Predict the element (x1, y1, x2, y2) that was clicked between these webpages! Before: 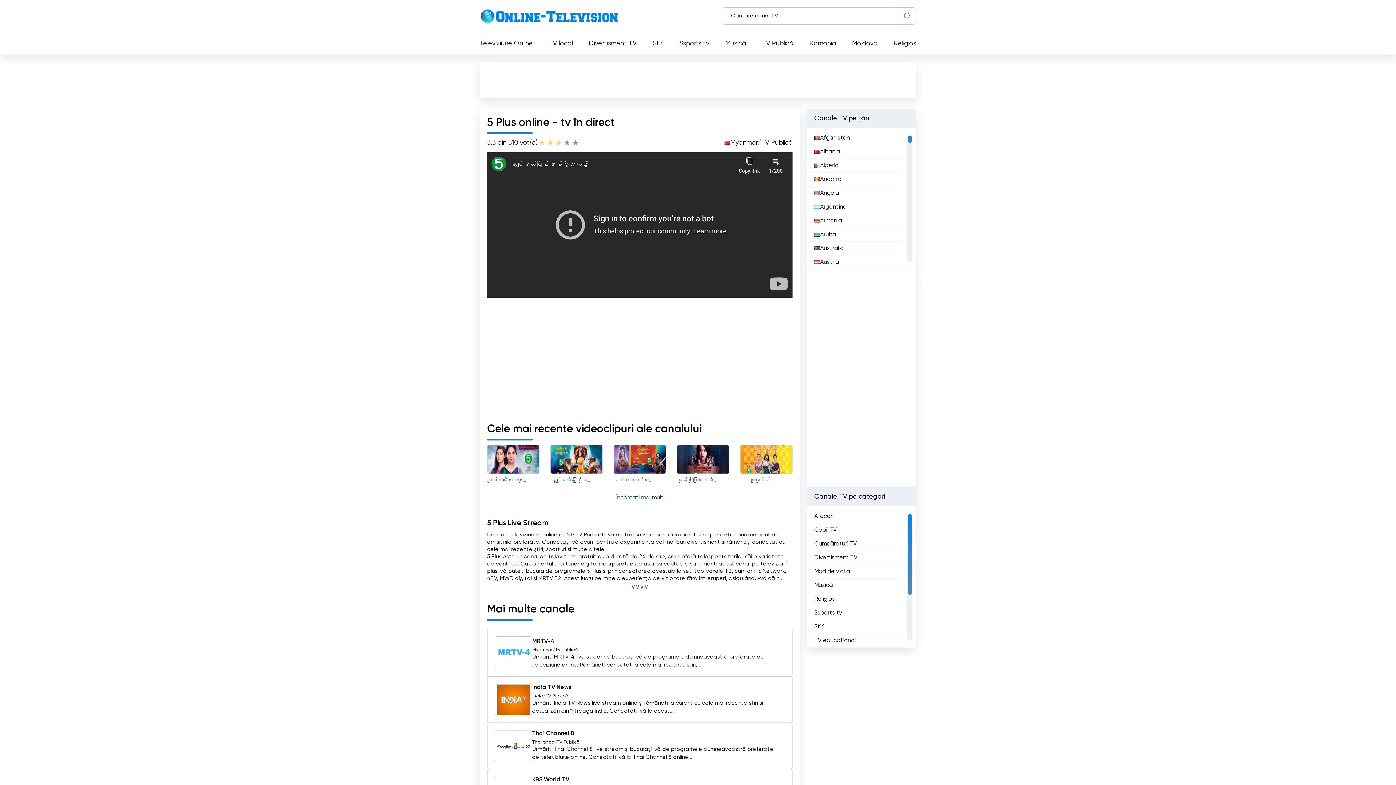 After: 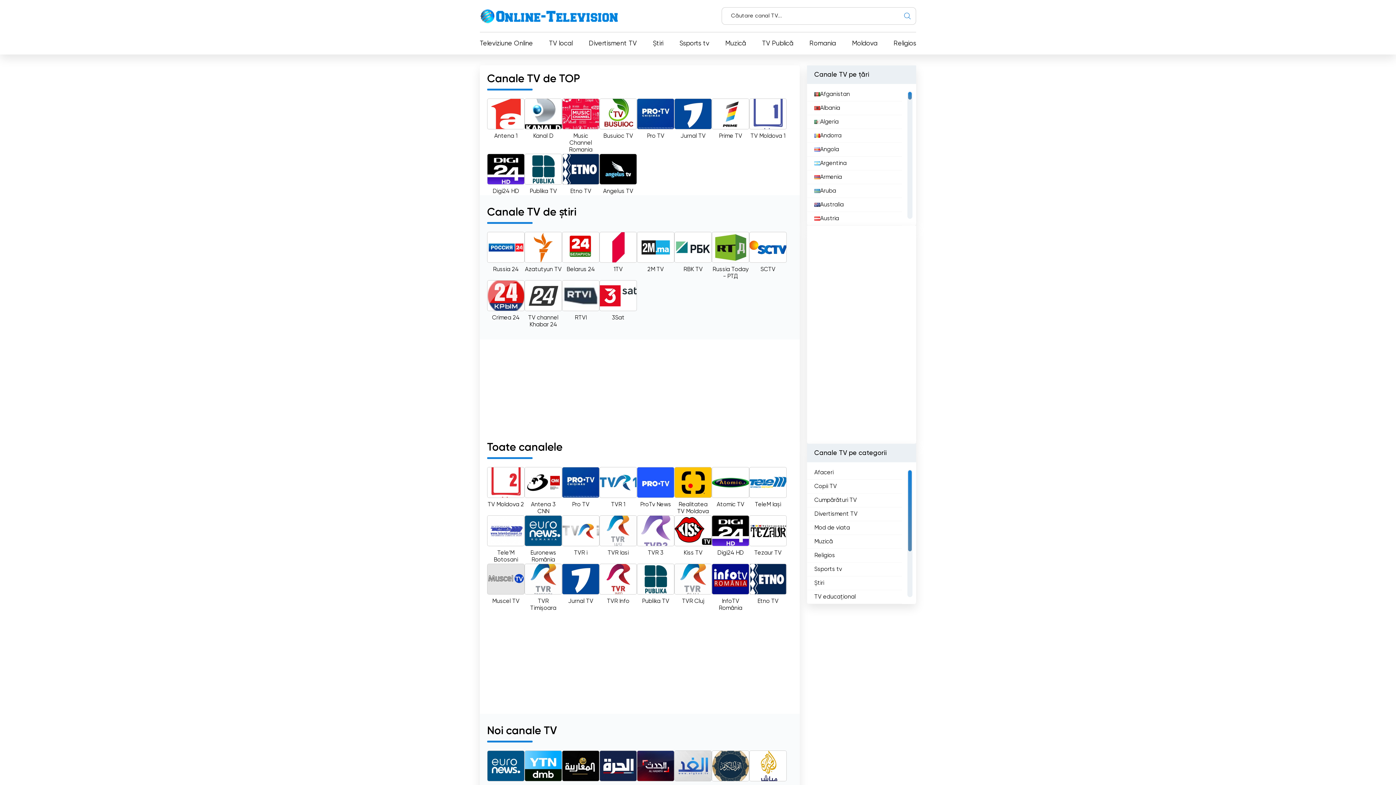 Action: bbox: (480, 13, 625, 18)